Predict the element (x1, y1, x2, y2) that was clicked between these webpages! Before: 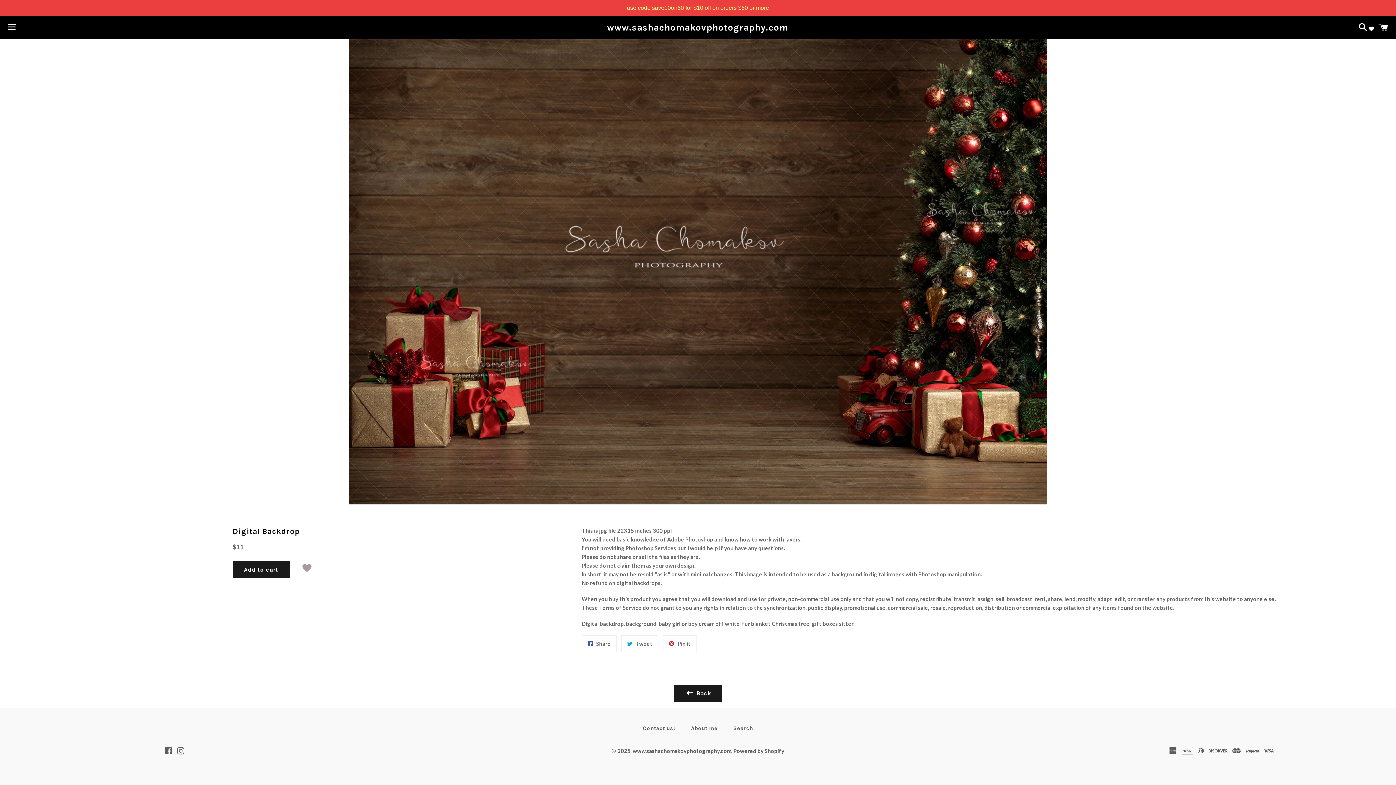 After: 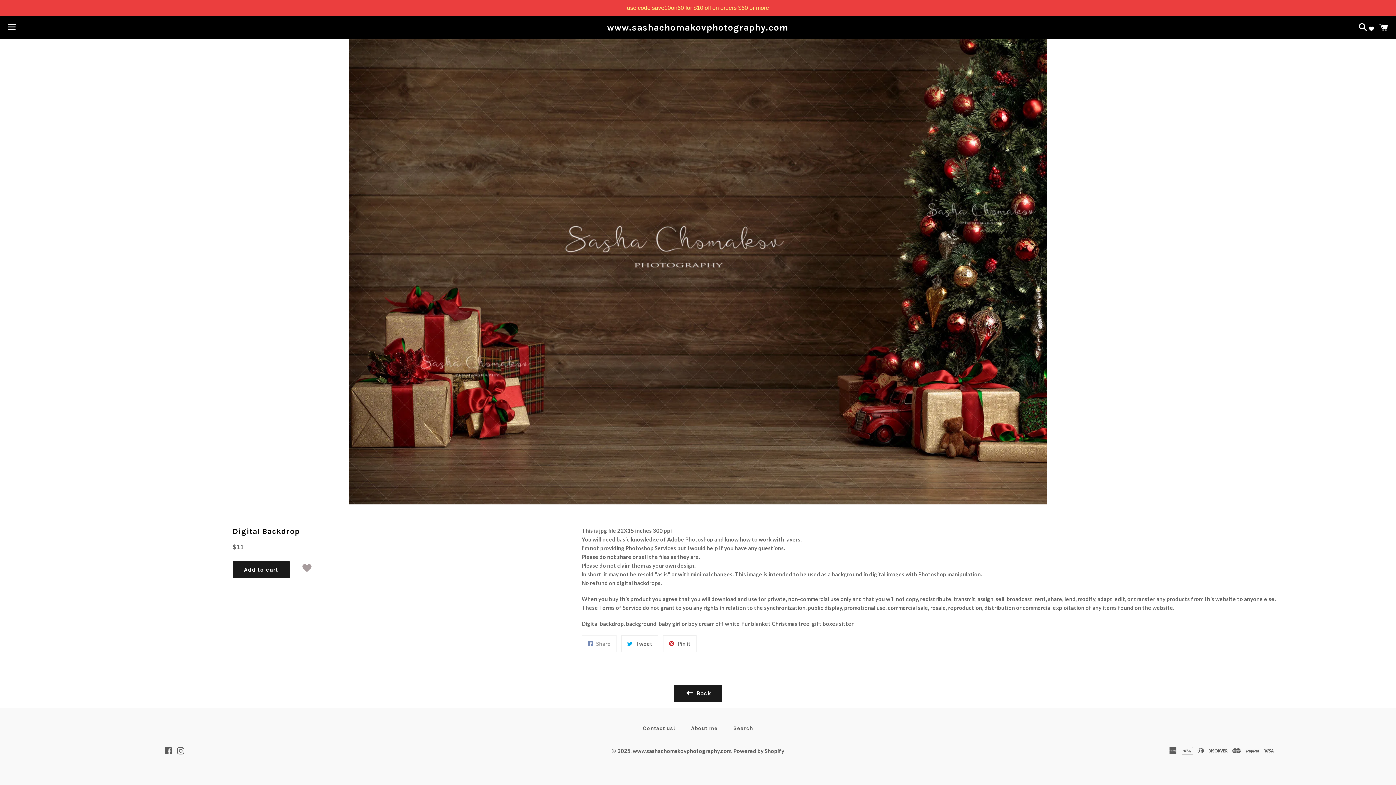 Action: bbox: (581, 635, 616, 652) label:  Share
Share on Facebook